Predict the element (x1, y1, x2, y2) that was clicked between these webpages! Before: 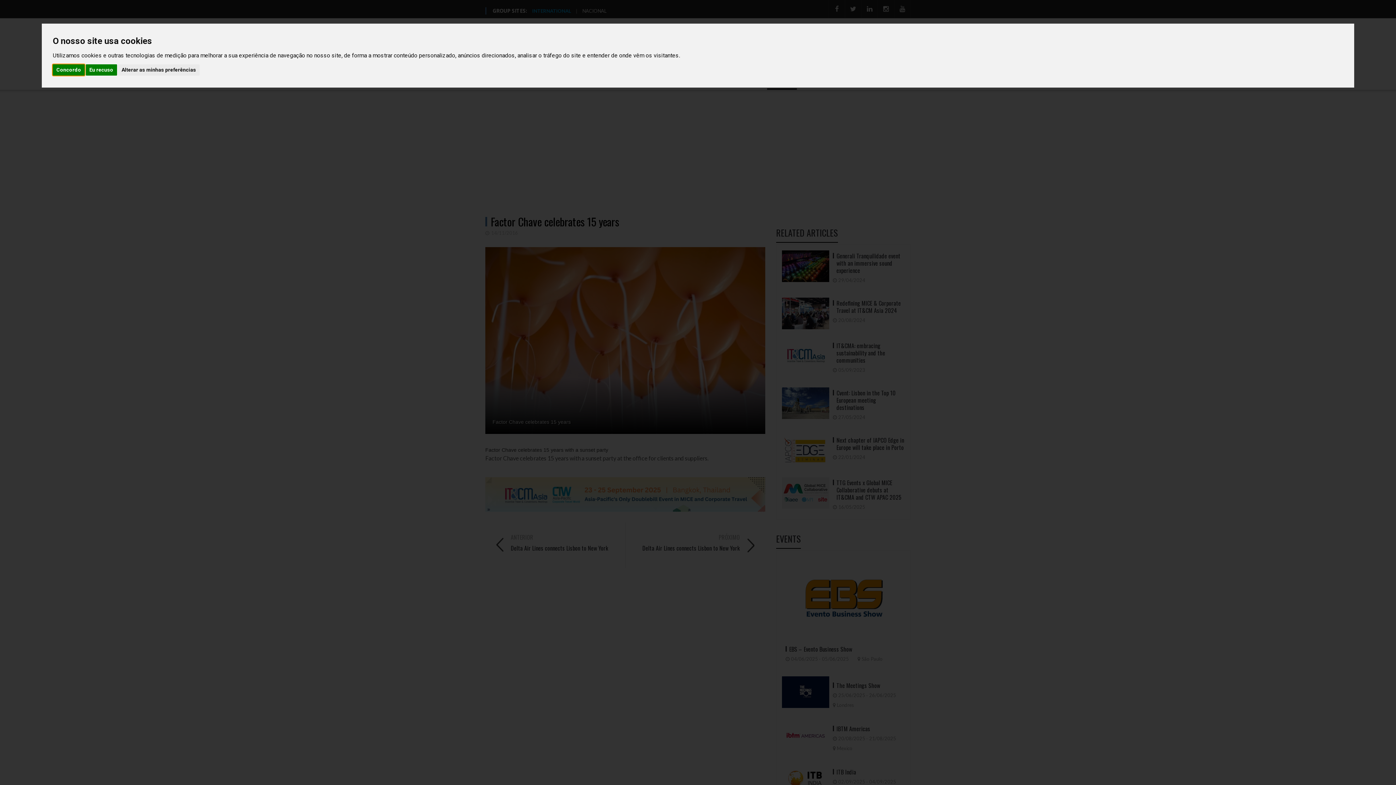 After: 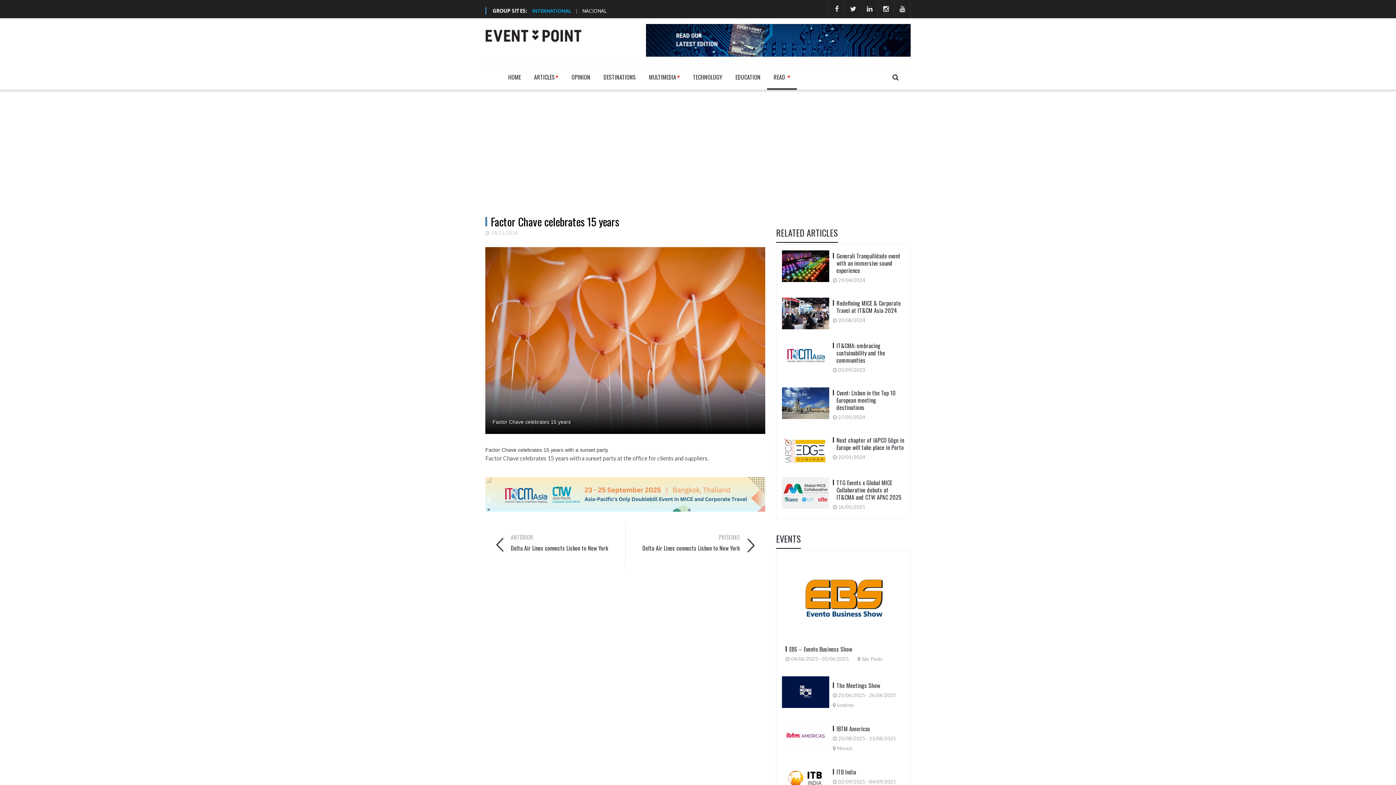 Action: bbox: (85, 64, 116, 75) label: Eu recuso